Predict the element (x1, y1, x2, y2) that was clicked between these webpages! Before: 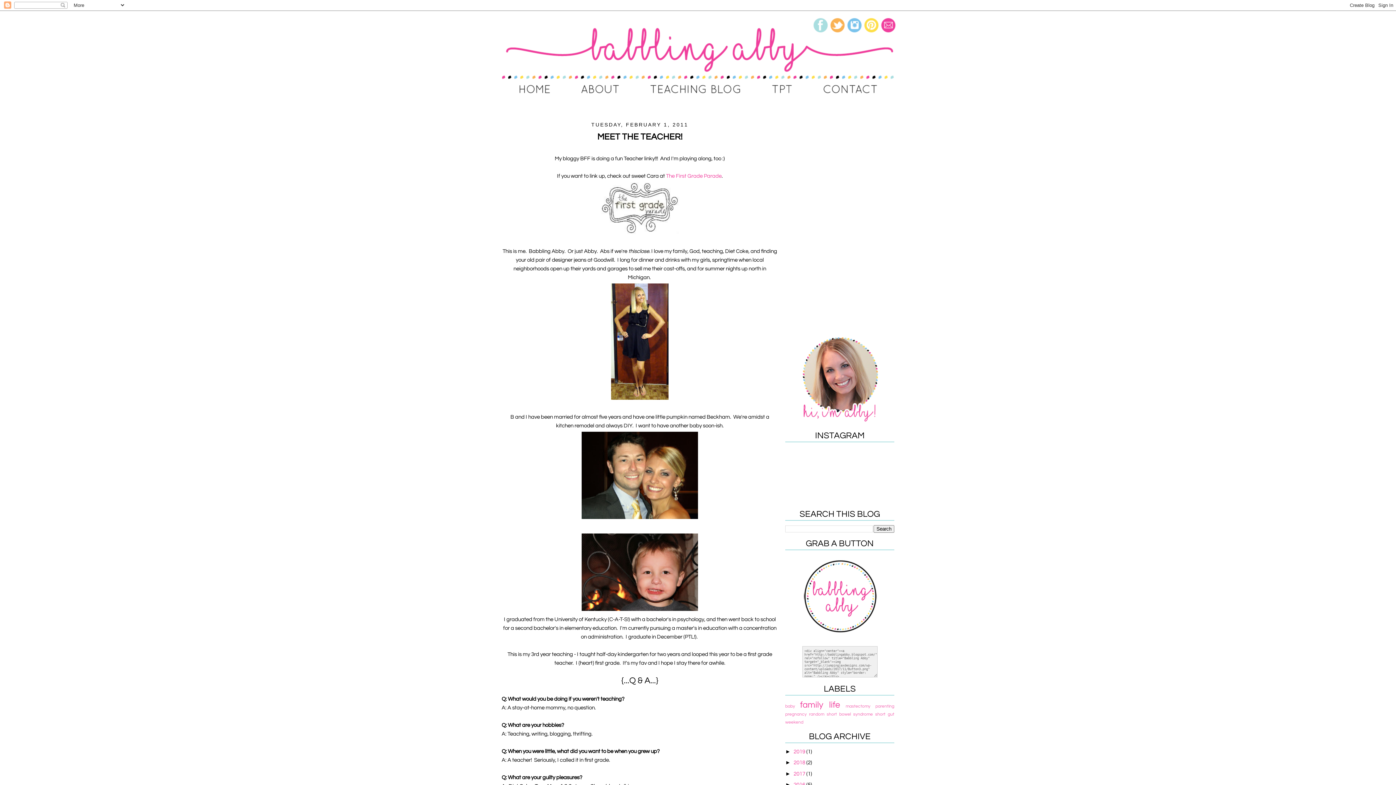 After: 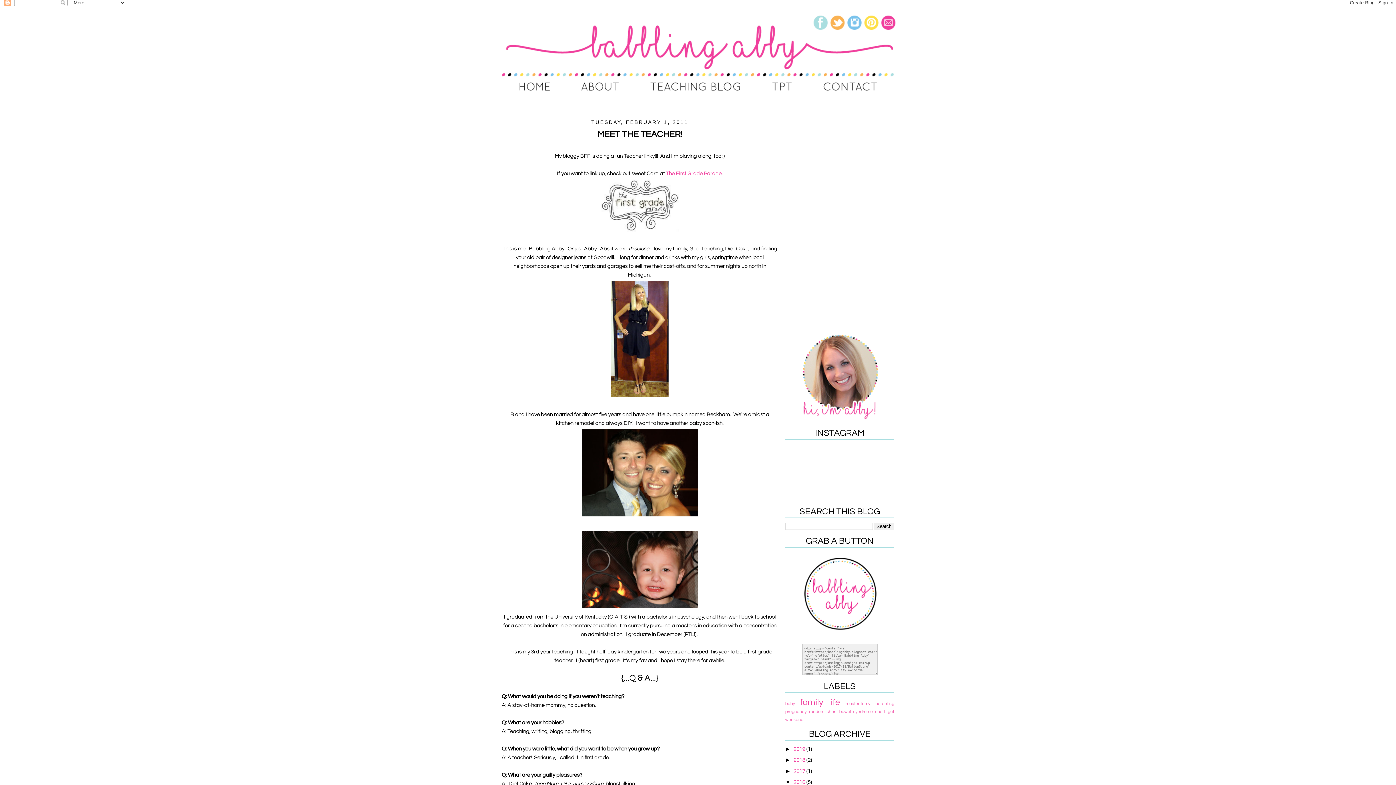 Action: label: ►   bbox: (785, 781, 793, 788)